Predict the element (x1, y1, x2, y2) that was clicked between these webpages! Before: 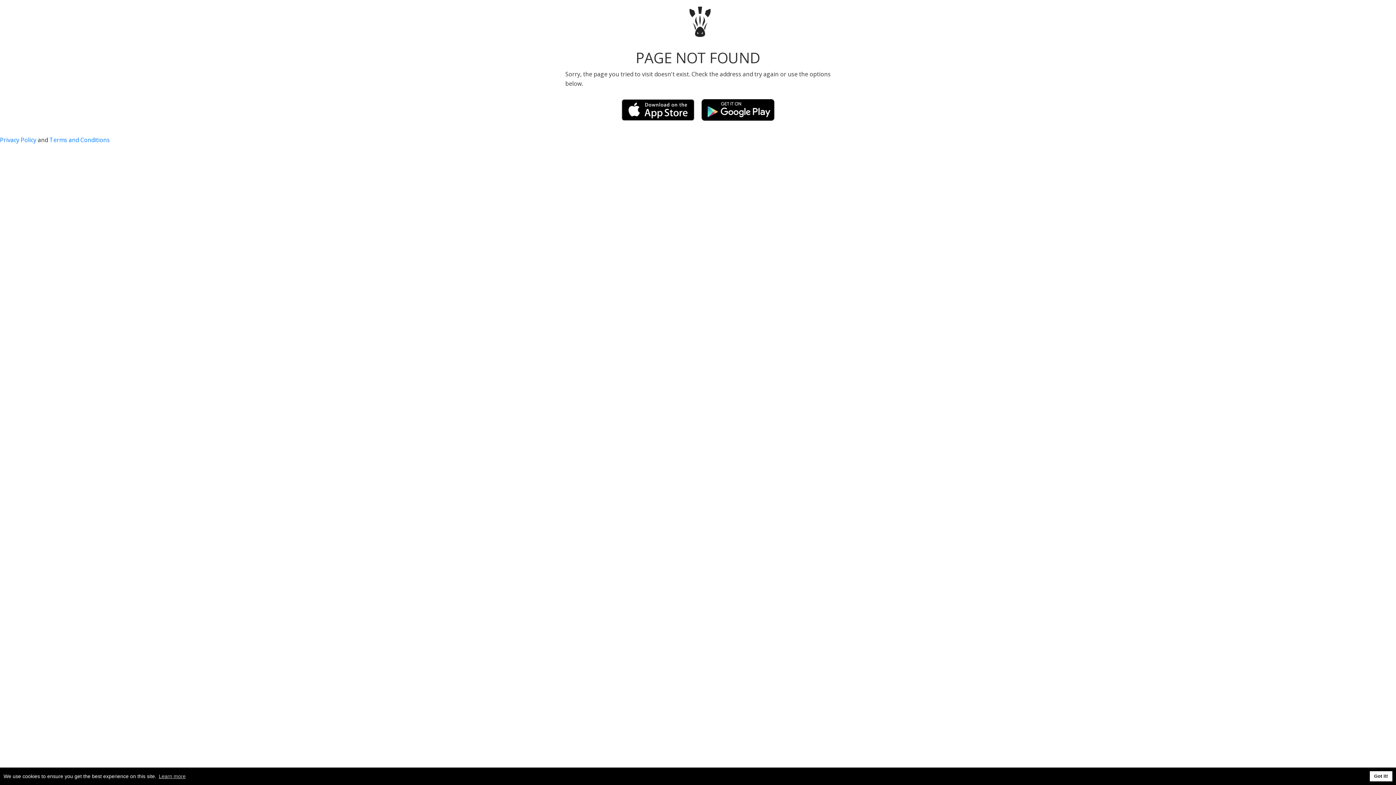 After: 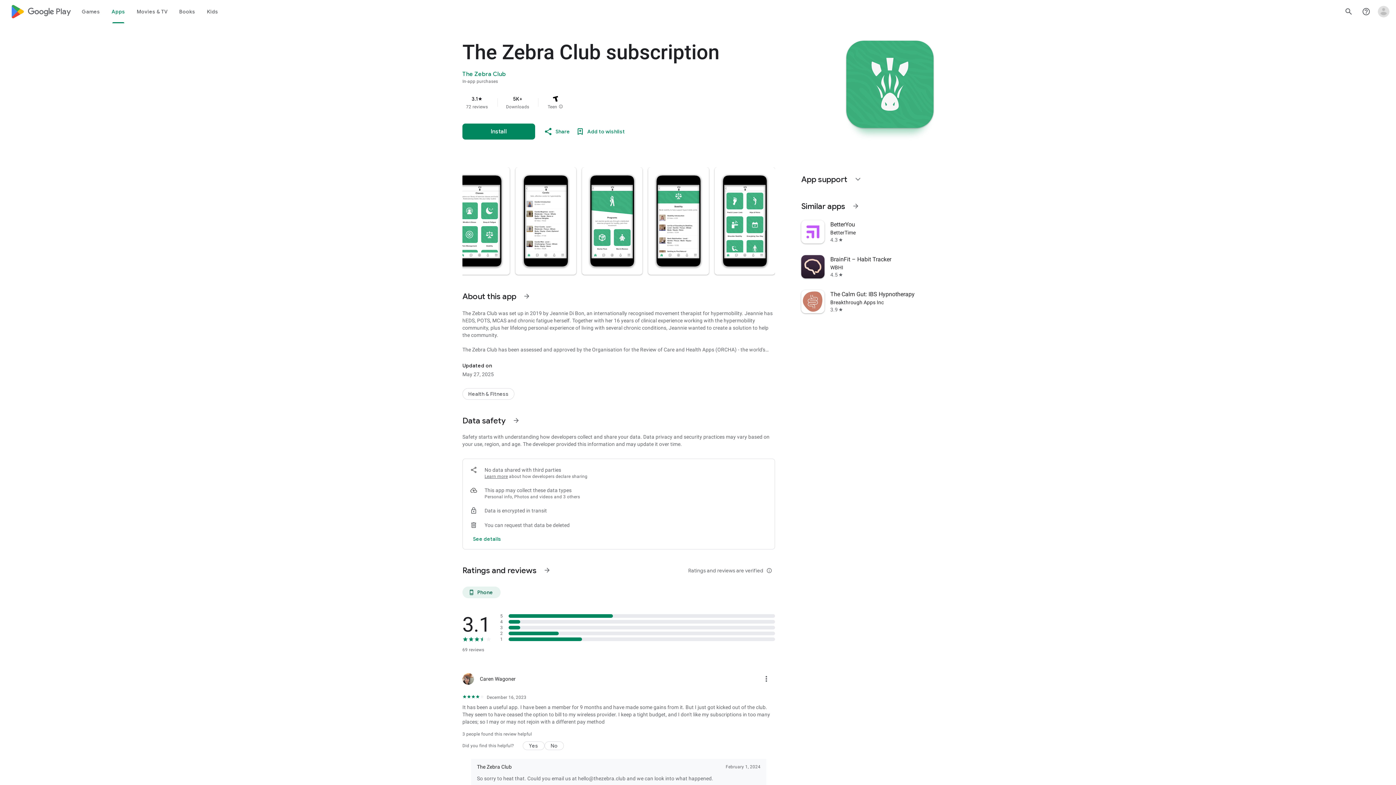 Action: bbox: (698, 103, 778, 111)